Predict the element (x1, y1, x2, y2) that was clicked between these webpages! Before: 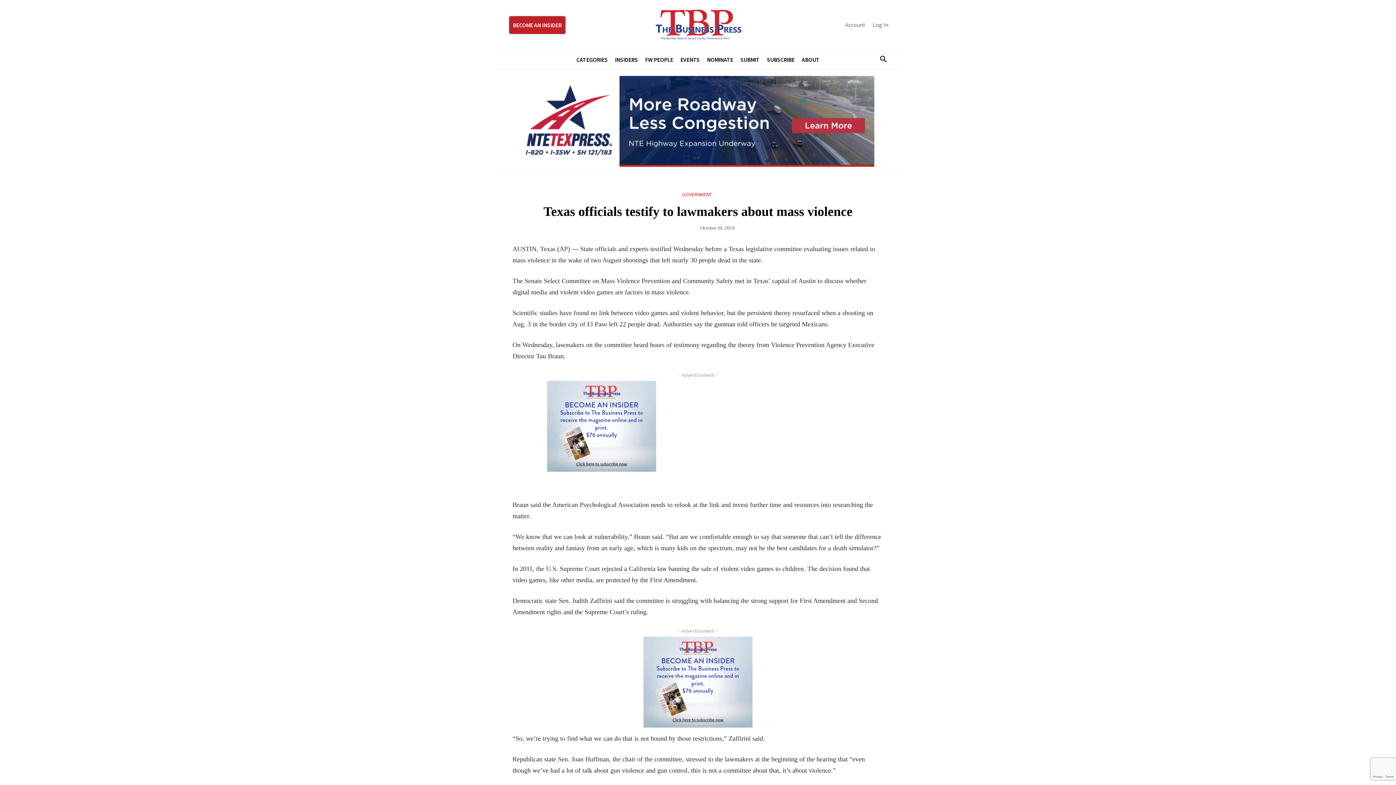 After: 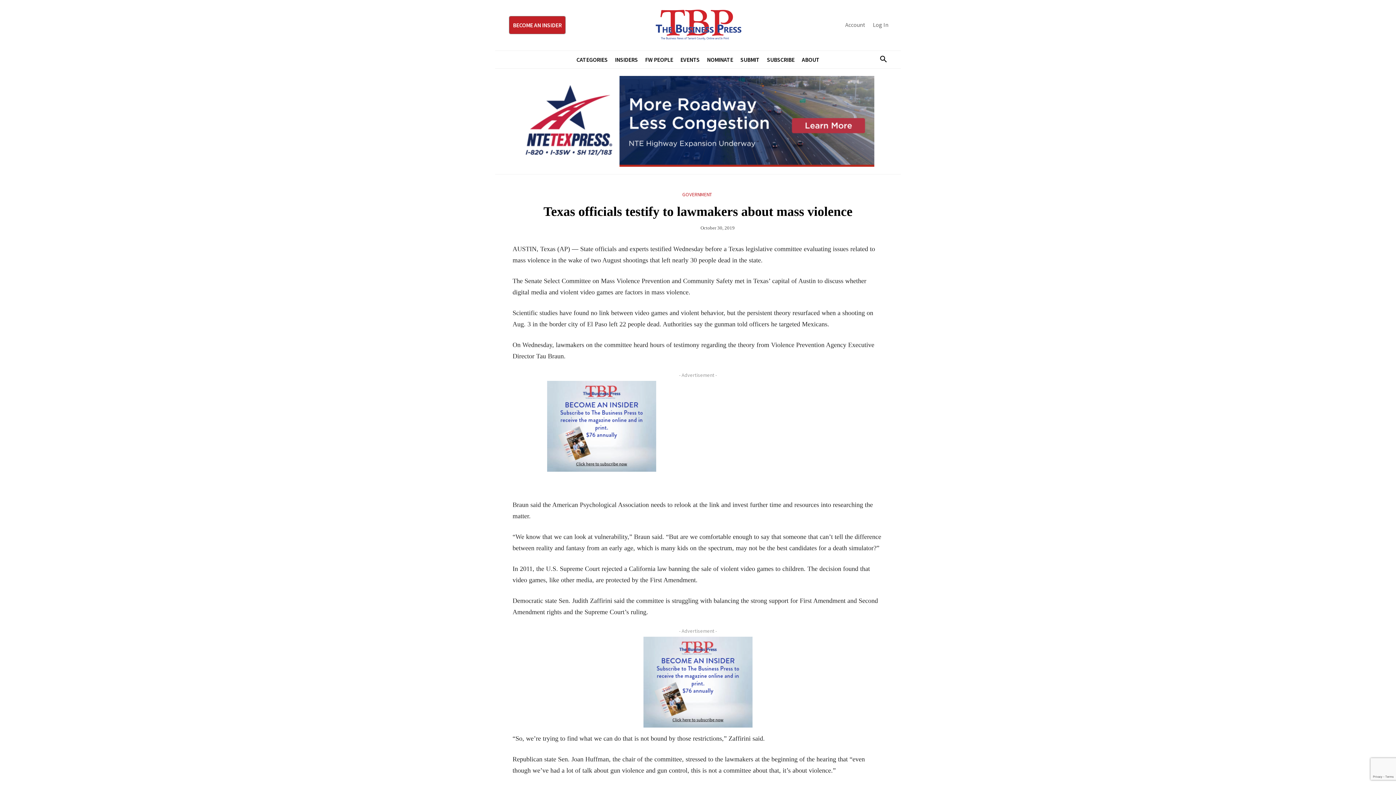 Action: label: TBS Subscriber digital ad 300 x 250 bbox: (512, 381, 690, 472)